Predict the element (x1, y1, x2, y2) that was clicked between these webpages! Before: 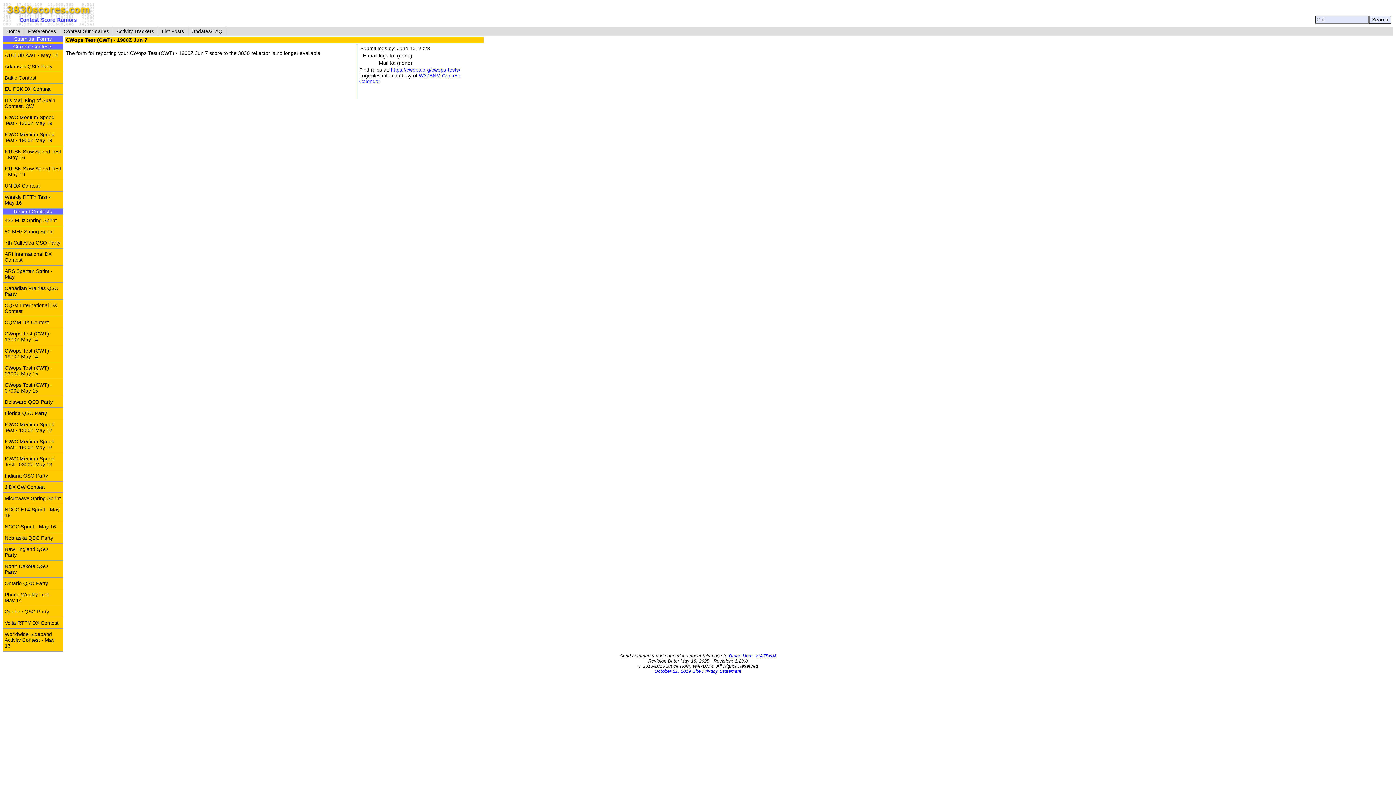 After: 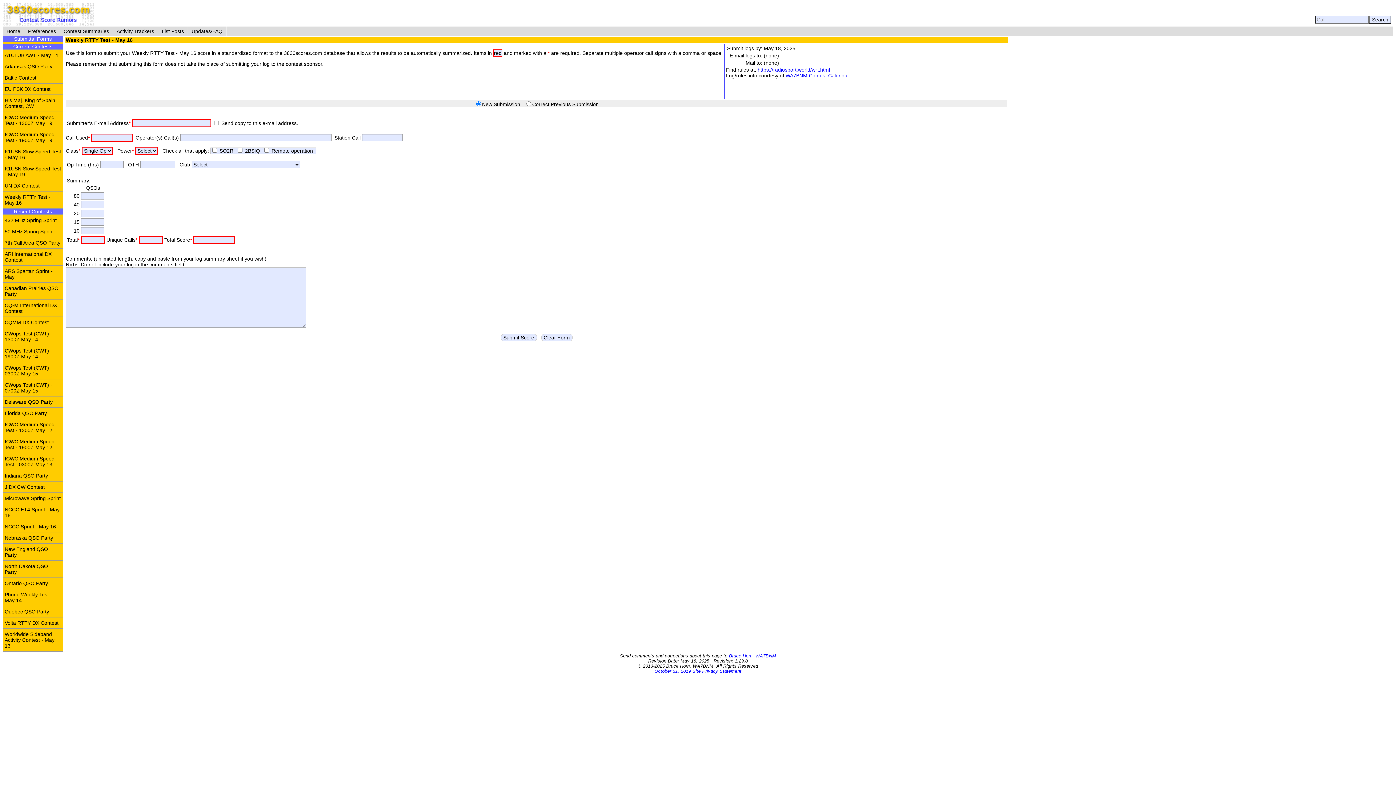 Action: label: Weekly RTTY Test - May 16 bbox: (2, 191, 62, 208)